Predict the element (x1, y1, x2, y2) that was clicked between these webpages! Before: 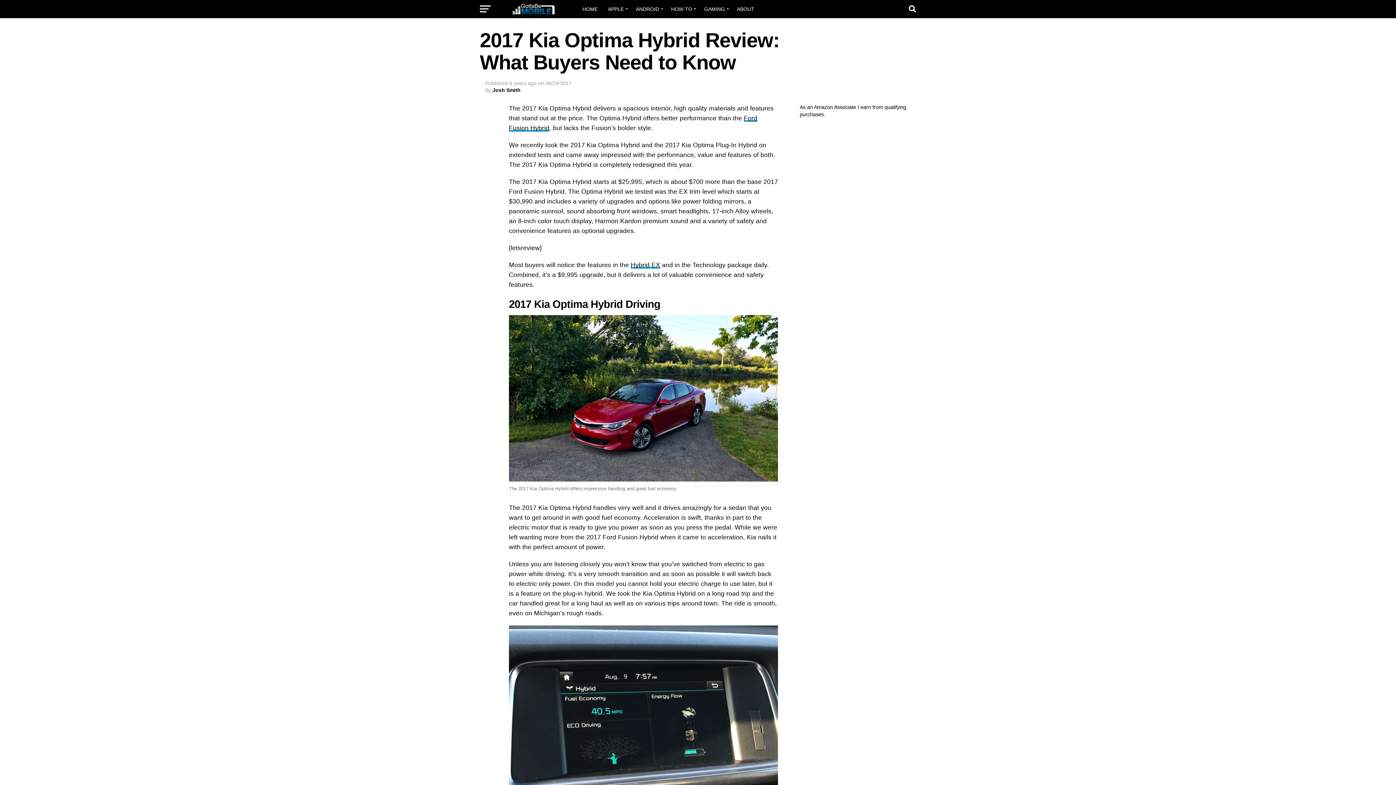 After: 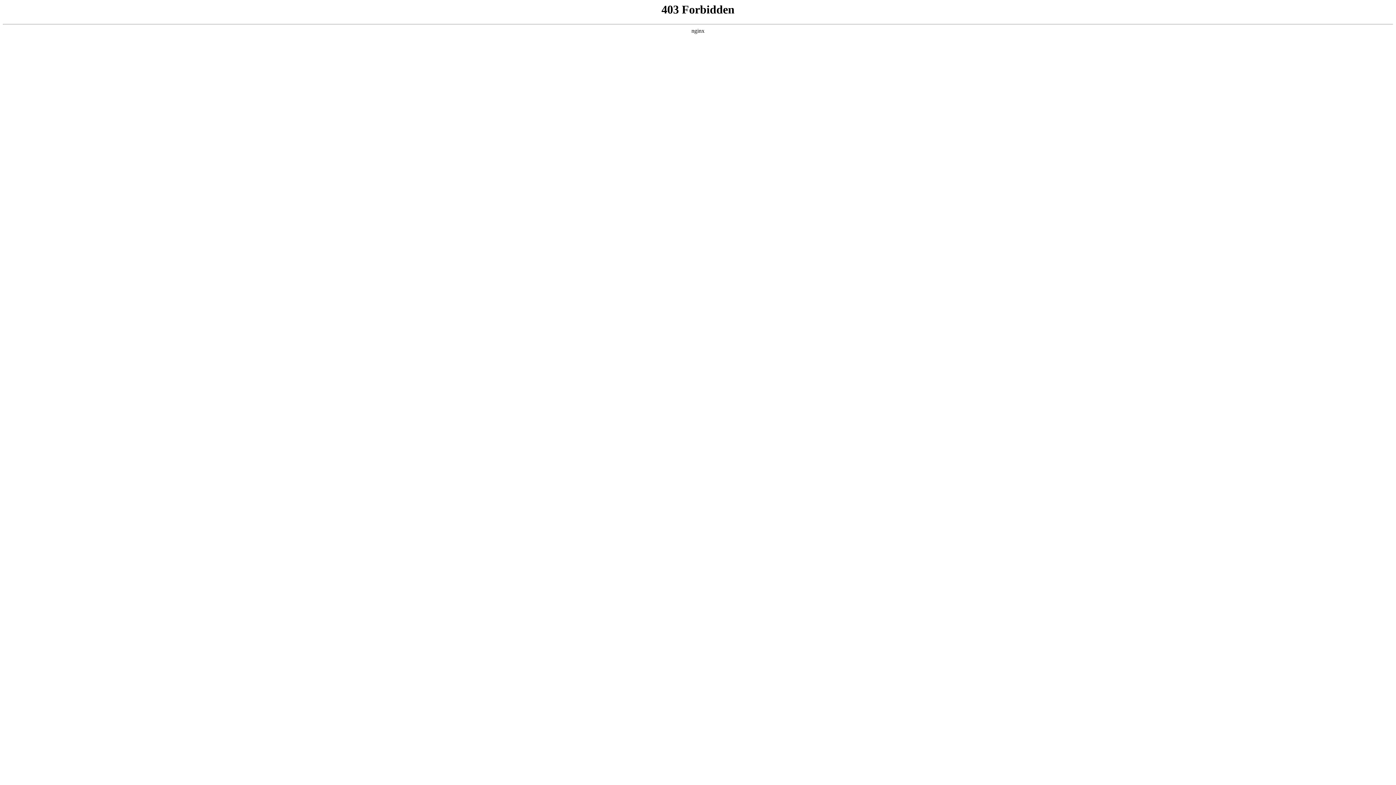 Action: label: HOME bbox: (578, 0, 602, 18)